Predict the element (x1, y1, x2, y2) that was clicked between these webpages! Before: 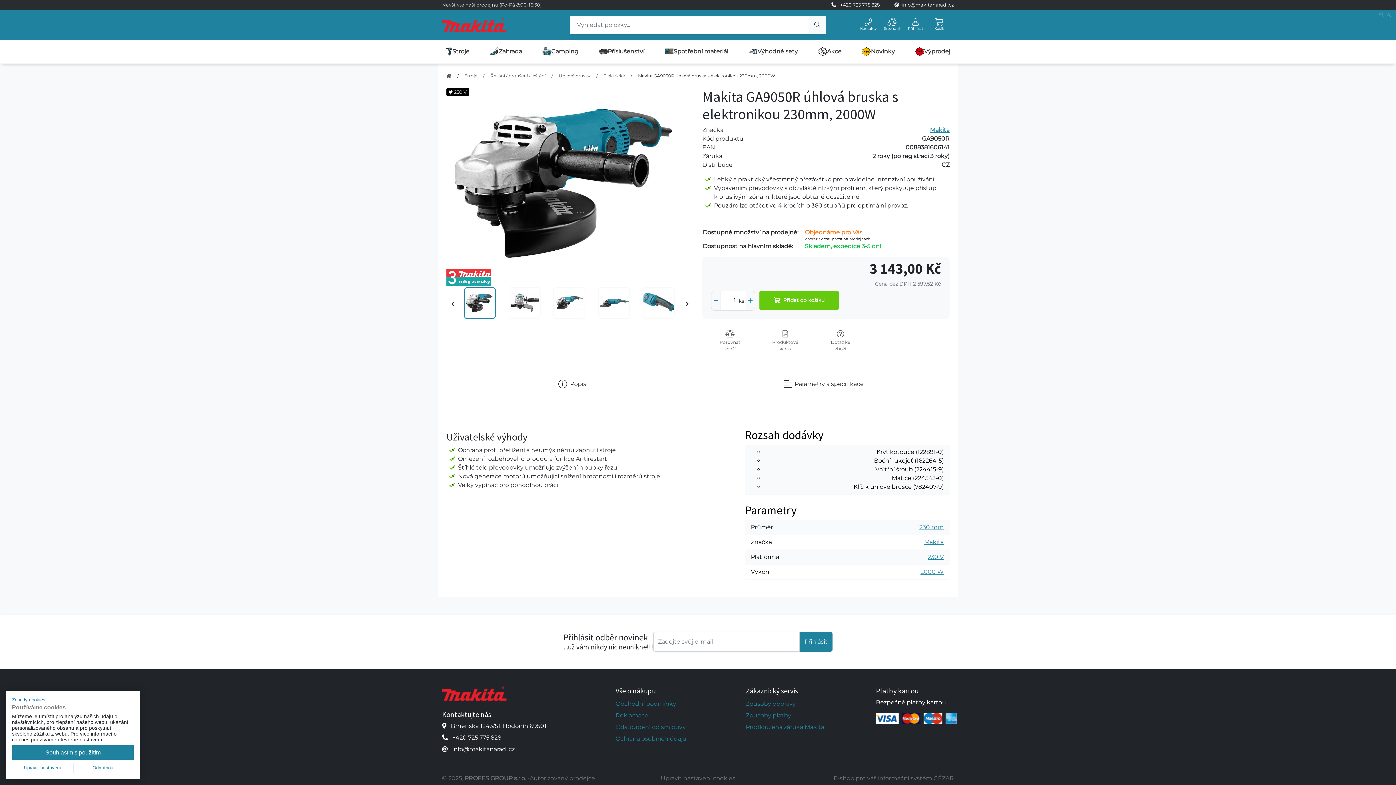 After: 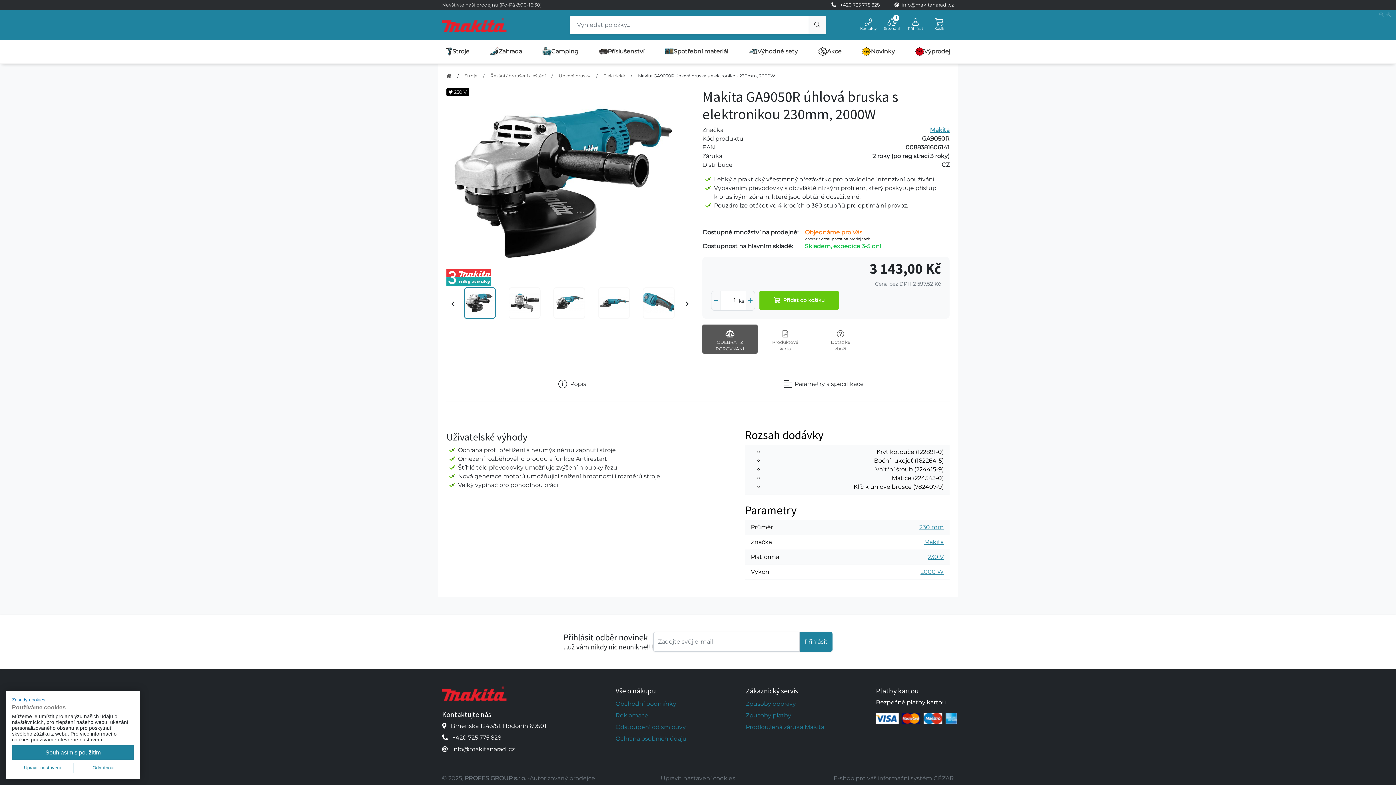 Action: label: Porovnat zboží bbox: (702, 324, 757, 353)